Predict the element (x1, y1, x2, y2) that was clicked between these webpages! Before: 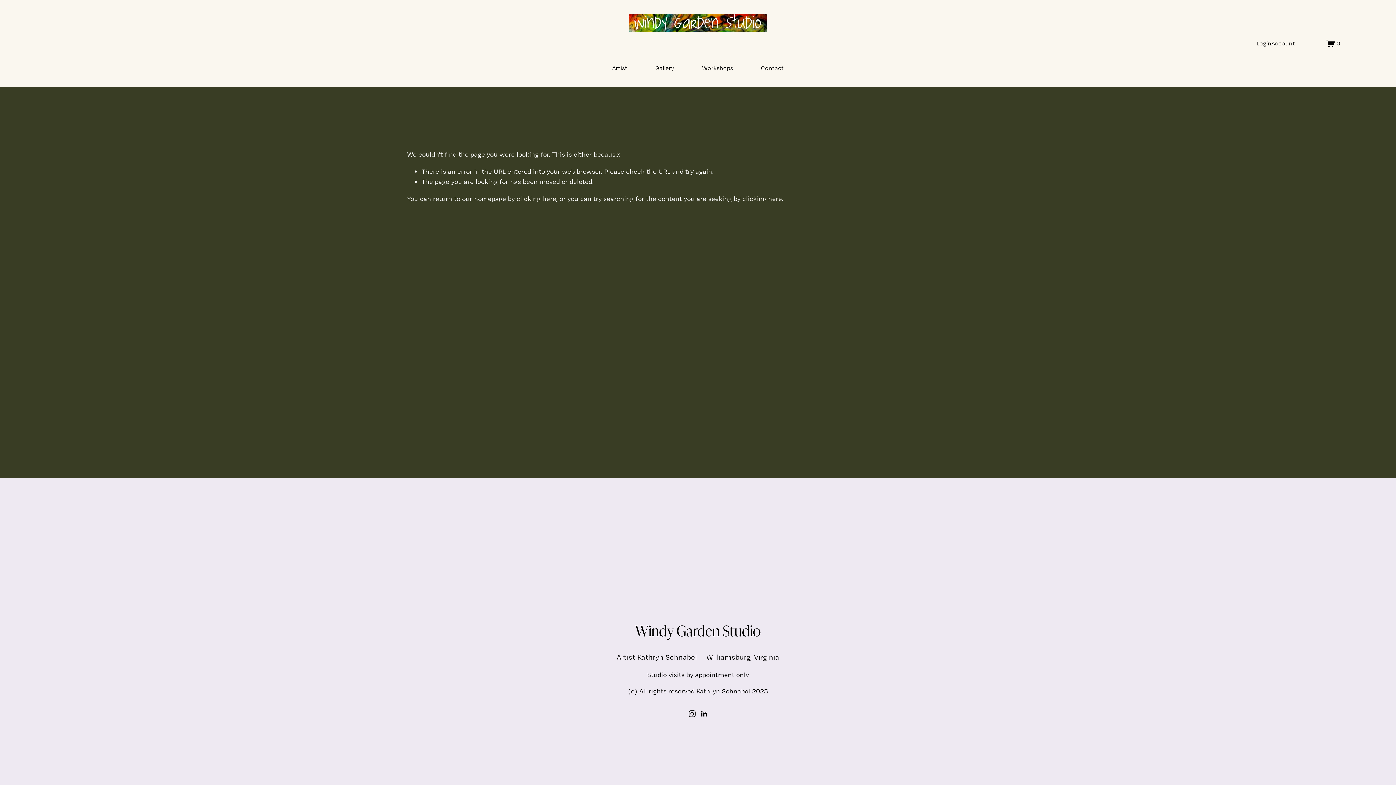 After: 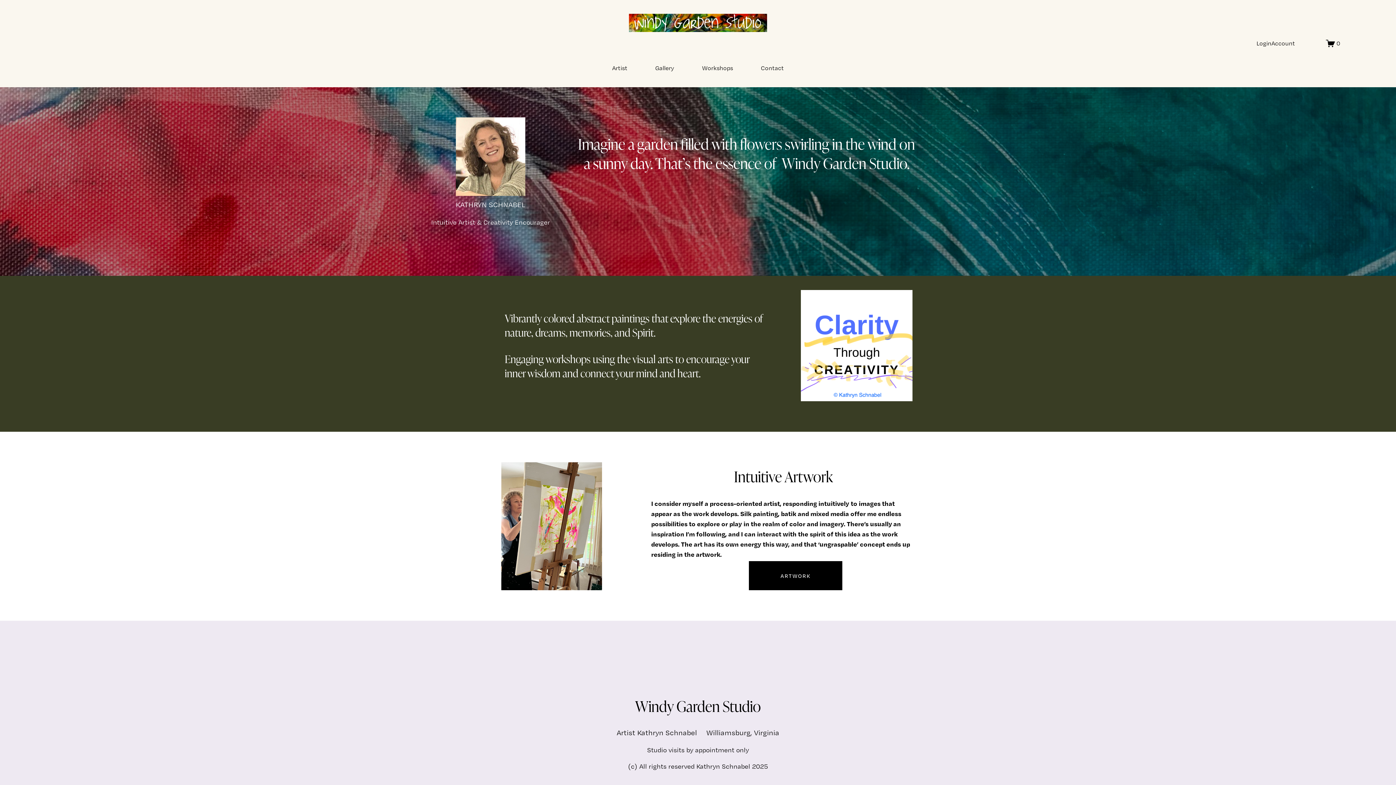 Action: bbox: (516, 194, 556, 202) label: clicking here